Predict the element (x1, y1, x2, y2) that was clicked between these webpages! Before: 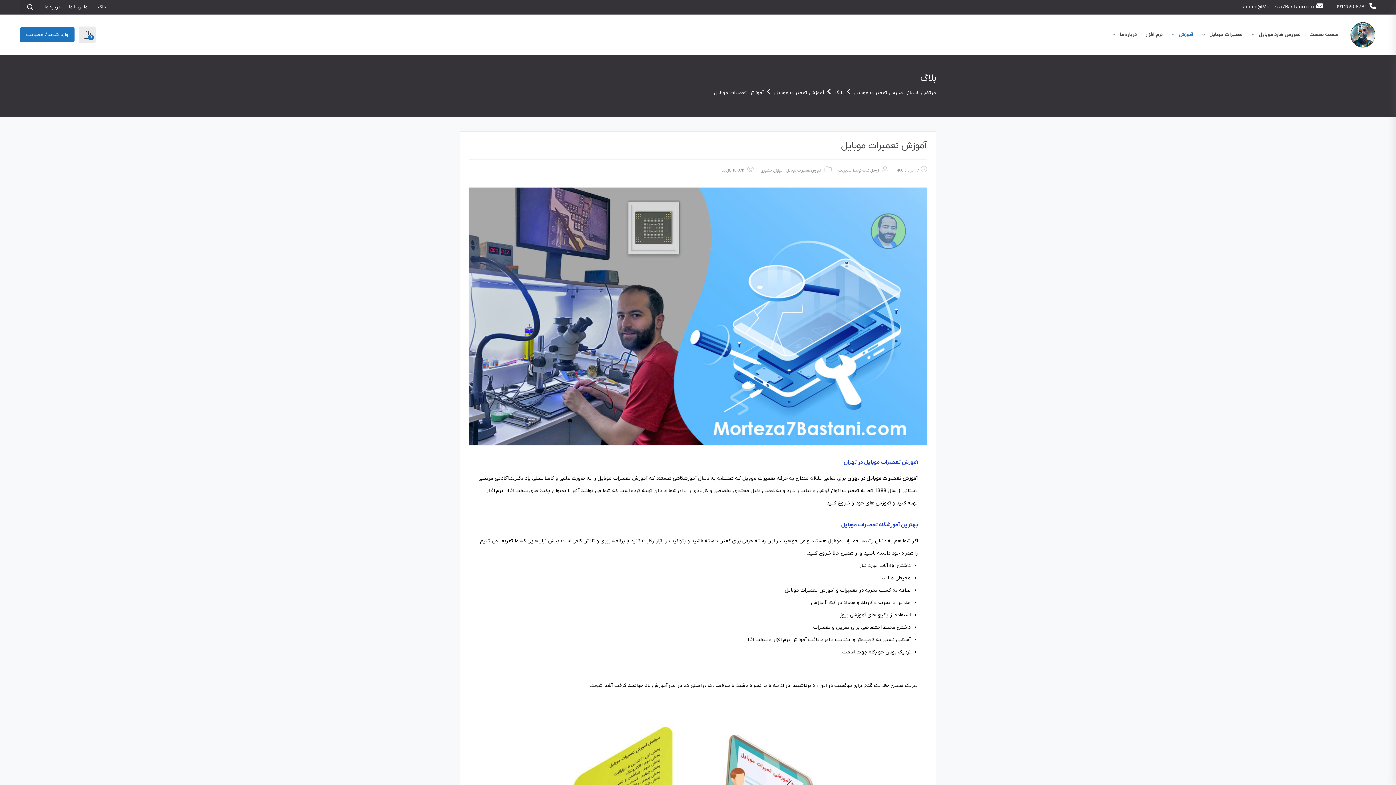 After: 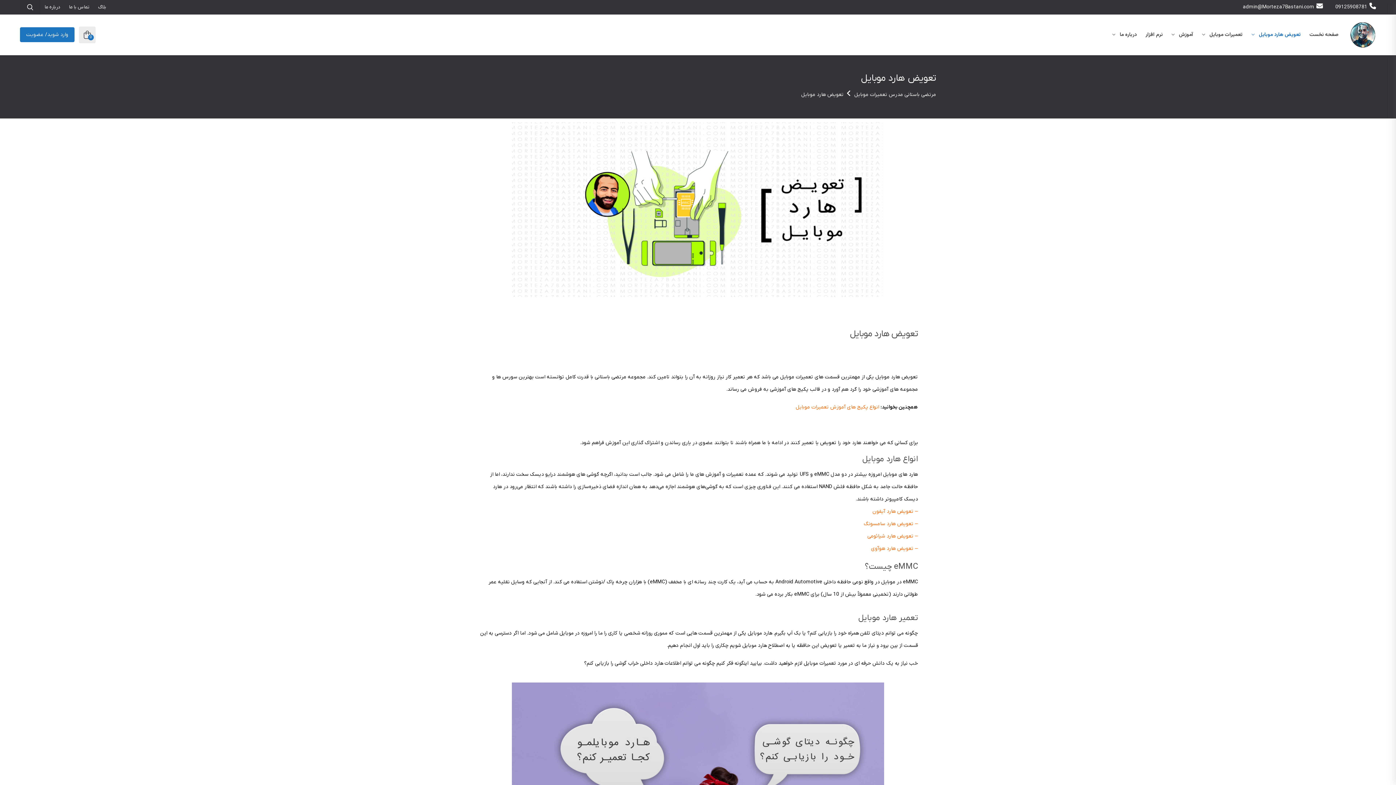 Action: bbox: (1247, 25, 1305, 44) label: تعویض هارد موبایل 